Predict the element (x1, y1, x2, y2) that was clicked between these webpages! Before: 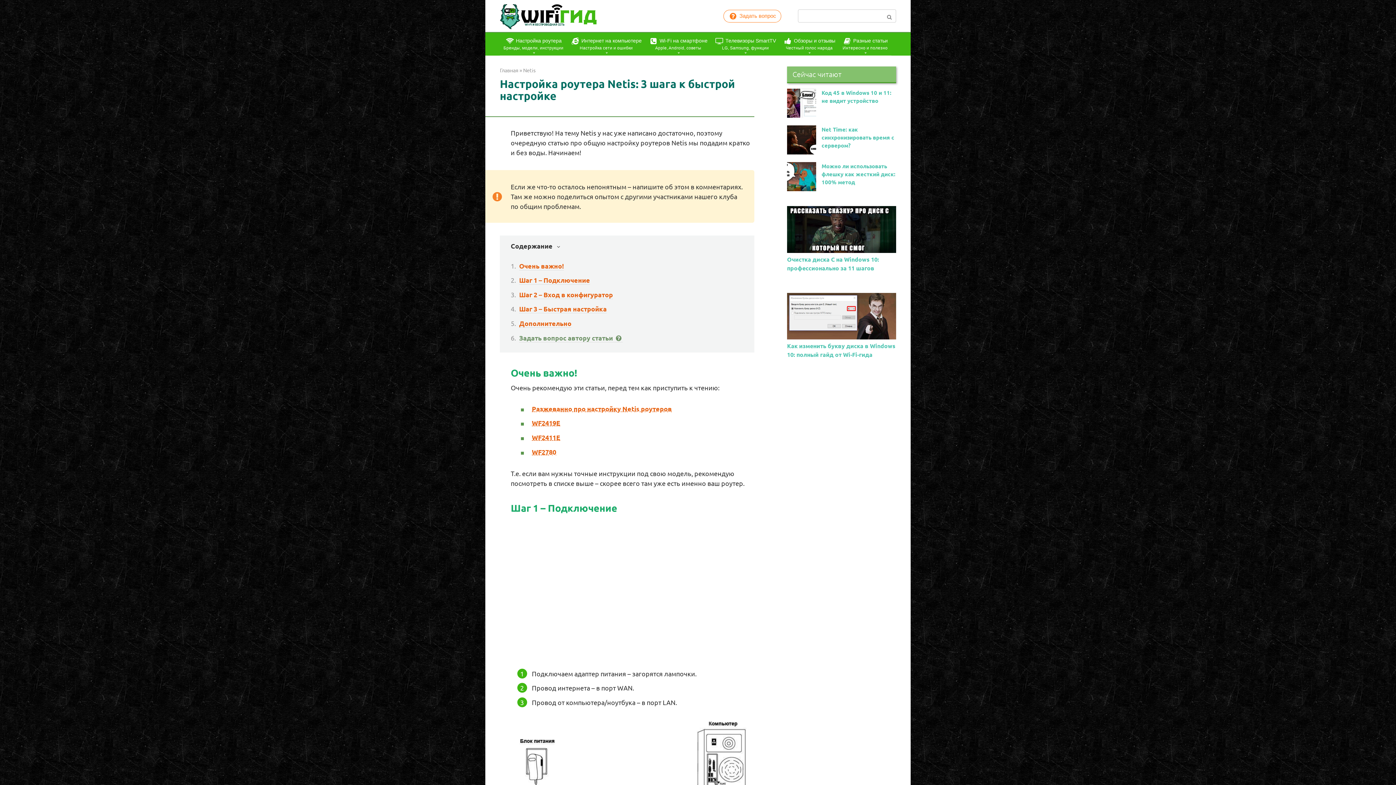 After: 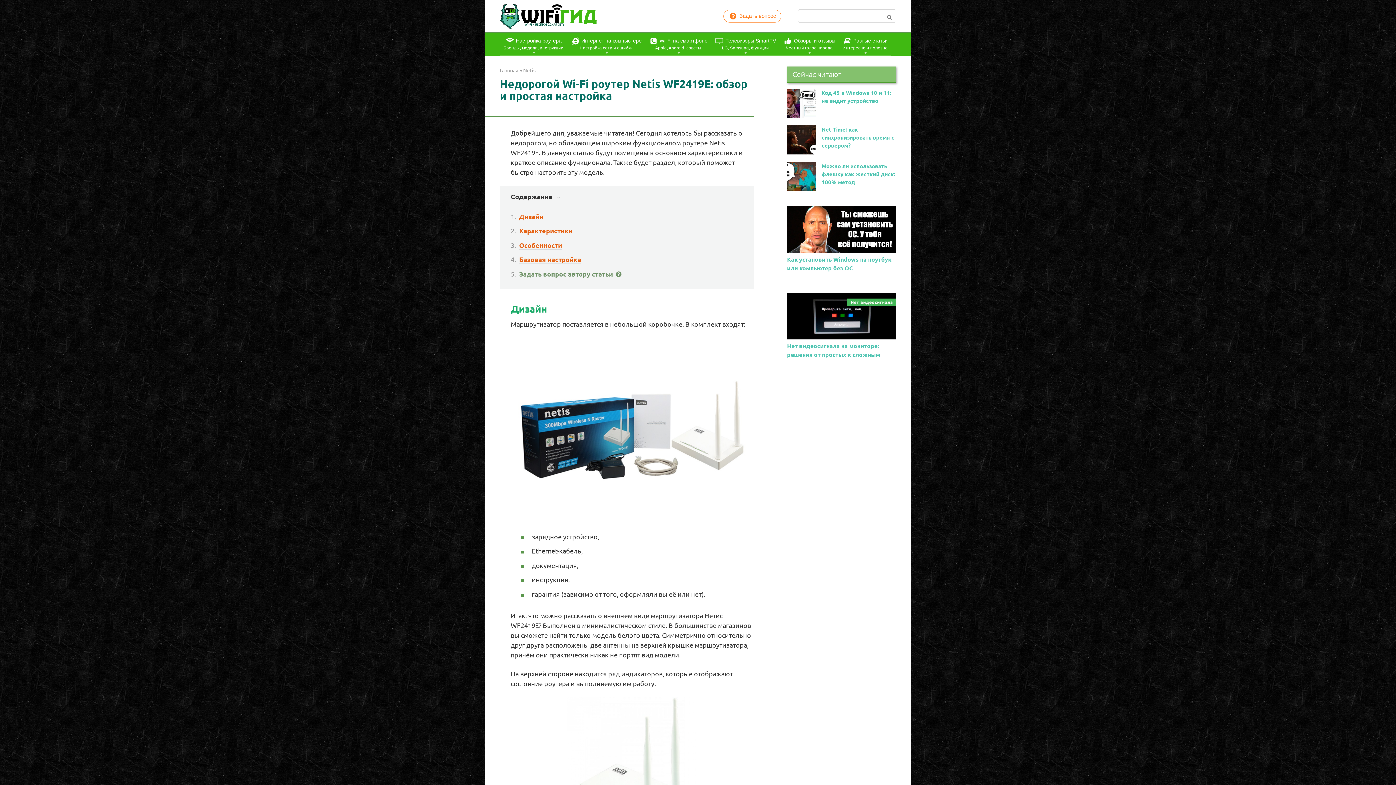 Action: bbox: (532, 419, 560, 427) label: WF2419E